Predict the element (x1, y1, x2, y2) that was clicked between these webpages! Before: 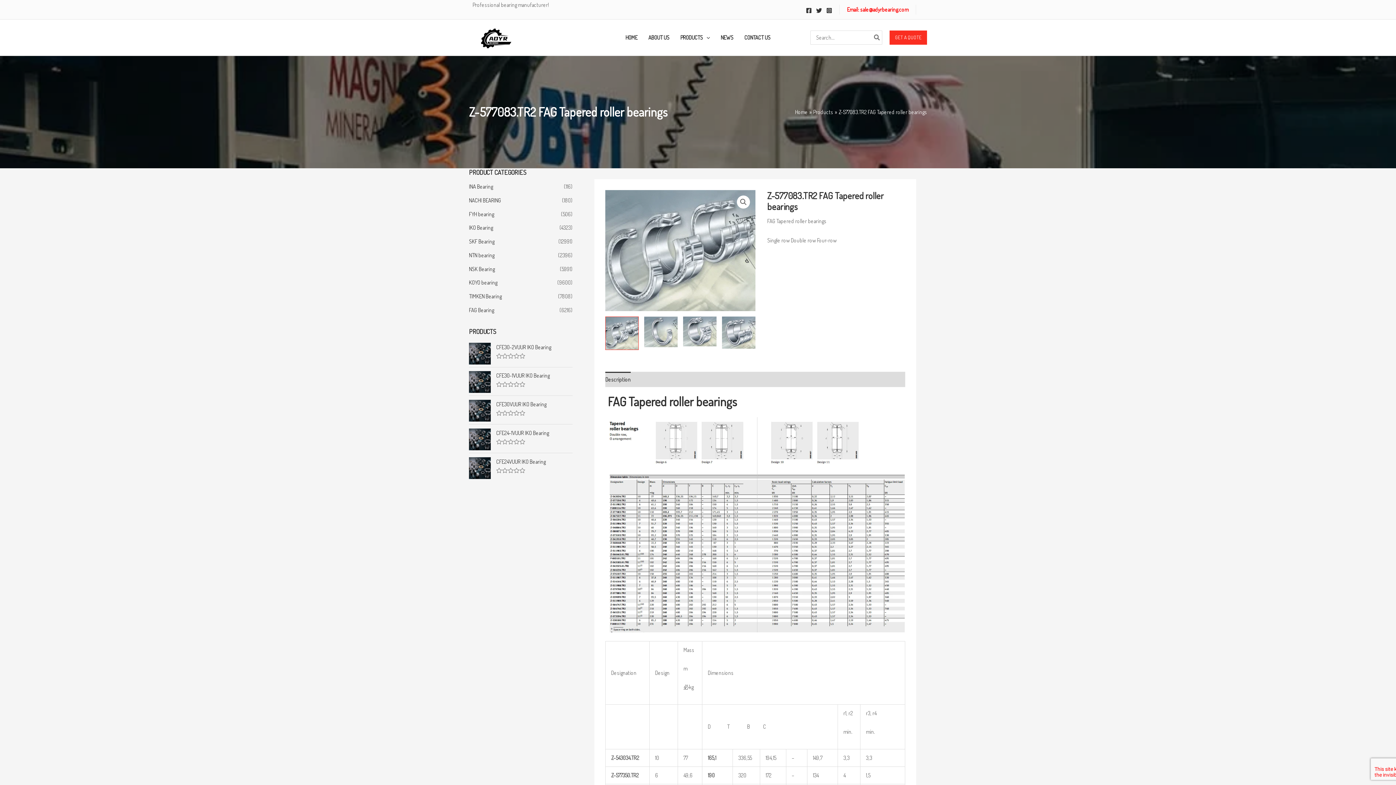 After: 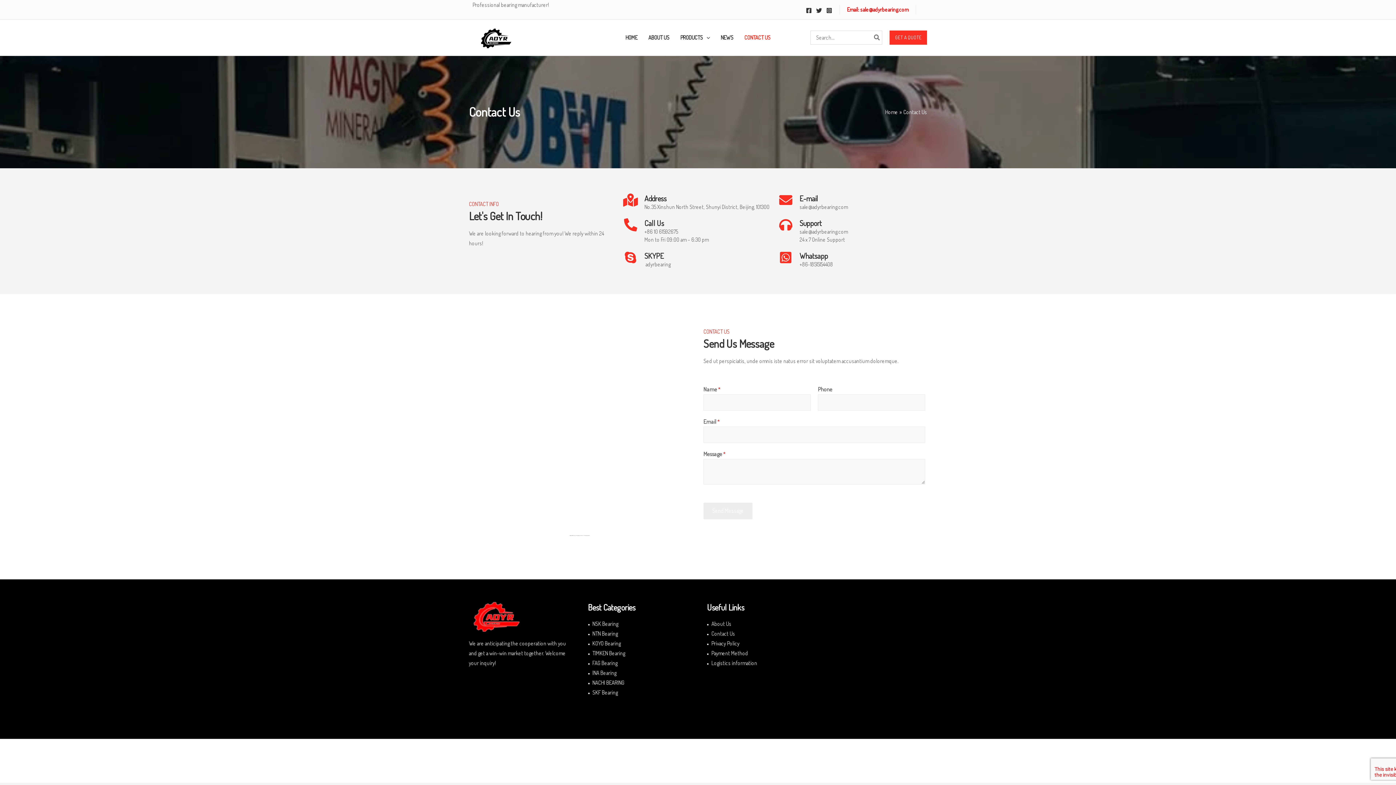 Action: label: Get a quote bbox: (889, 30, 927, 44)